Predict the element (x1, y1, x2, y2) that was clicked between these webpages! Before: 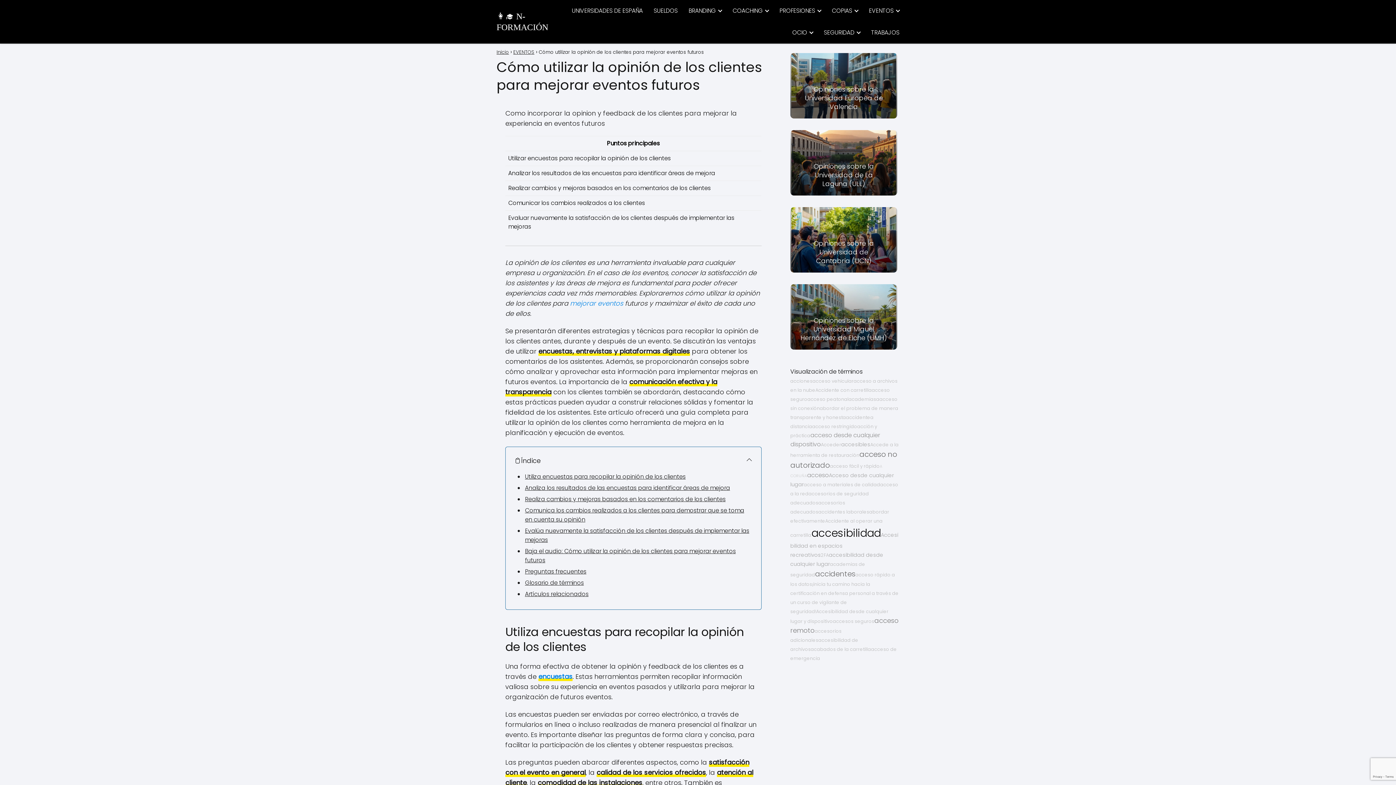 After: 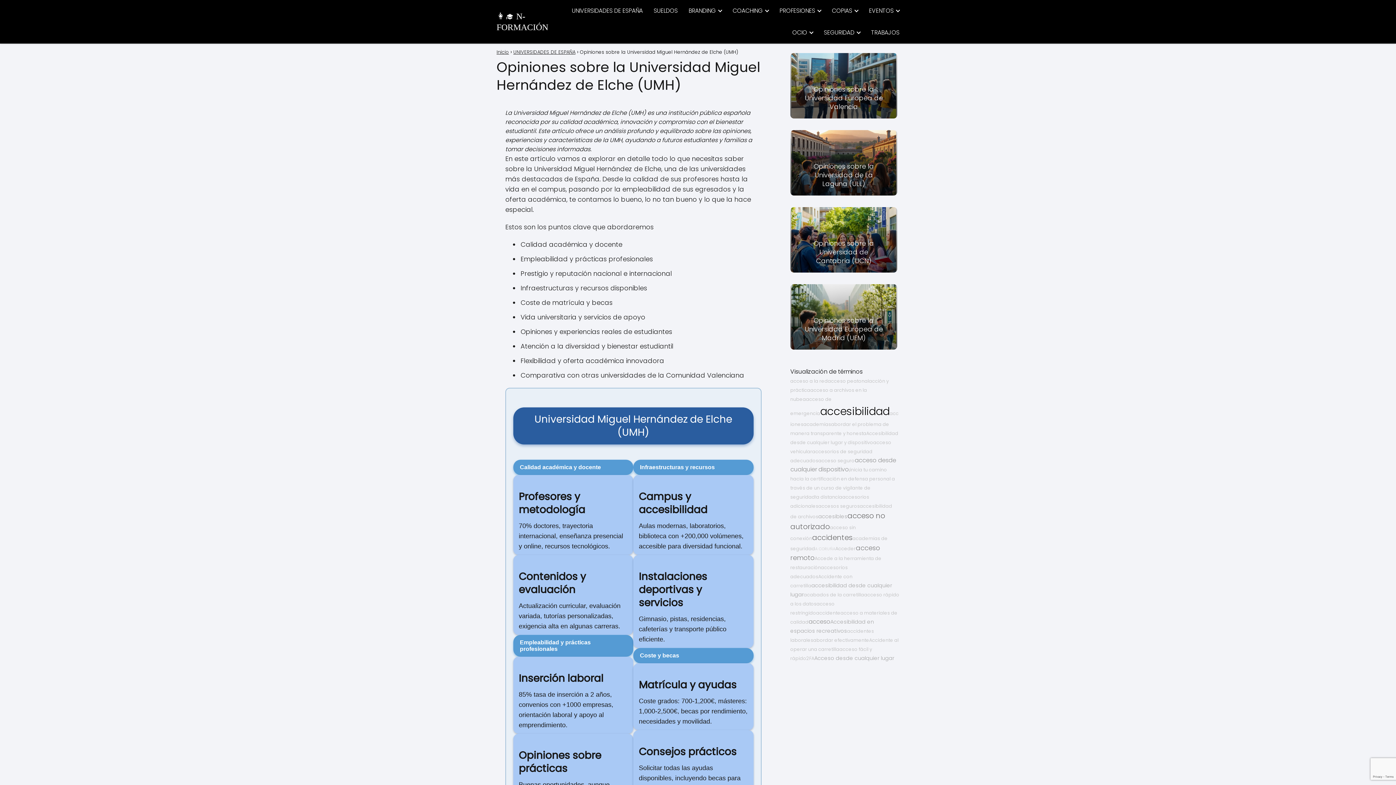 Action: bbox: (790, 284, 897, 349) label: Opiniones sobre la Universidad Miguel Hernández de Elche (UMH)